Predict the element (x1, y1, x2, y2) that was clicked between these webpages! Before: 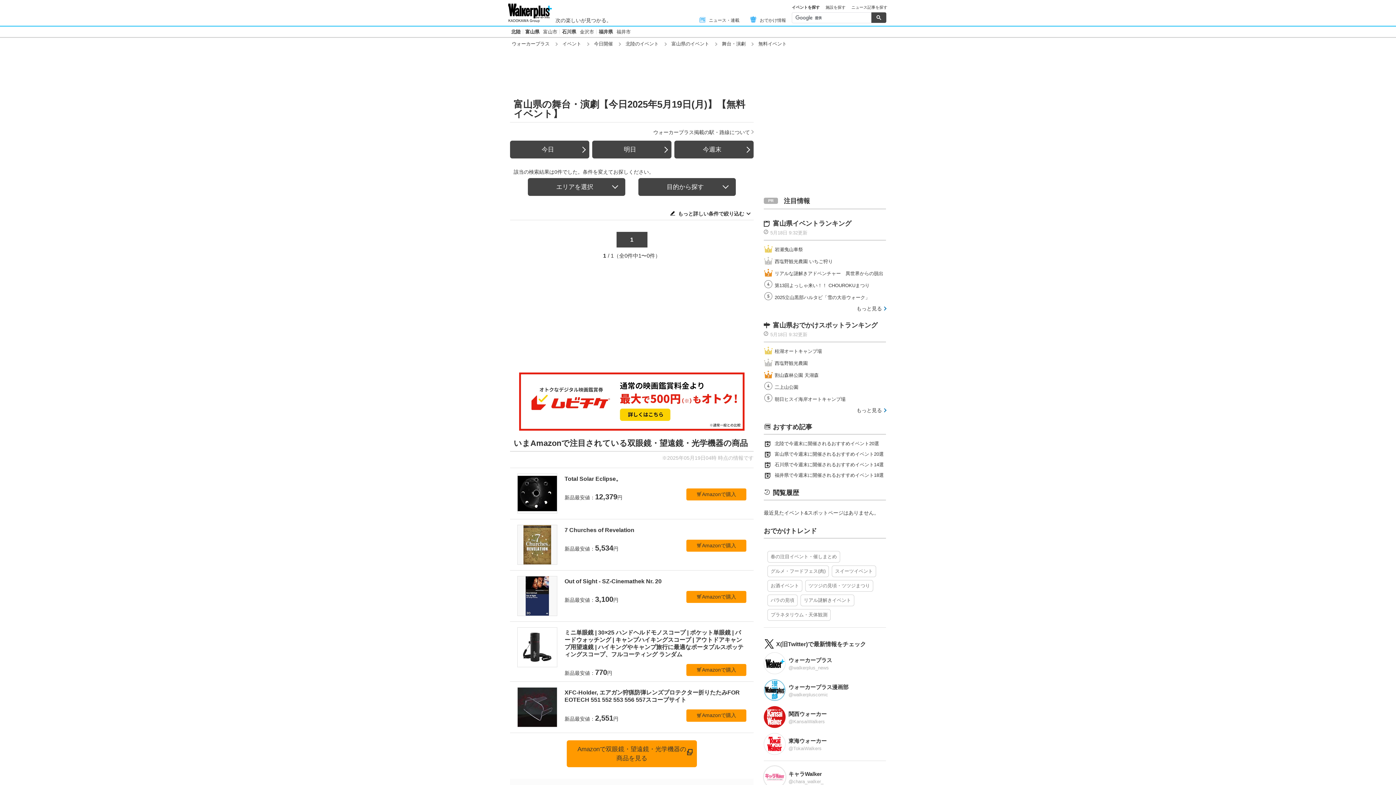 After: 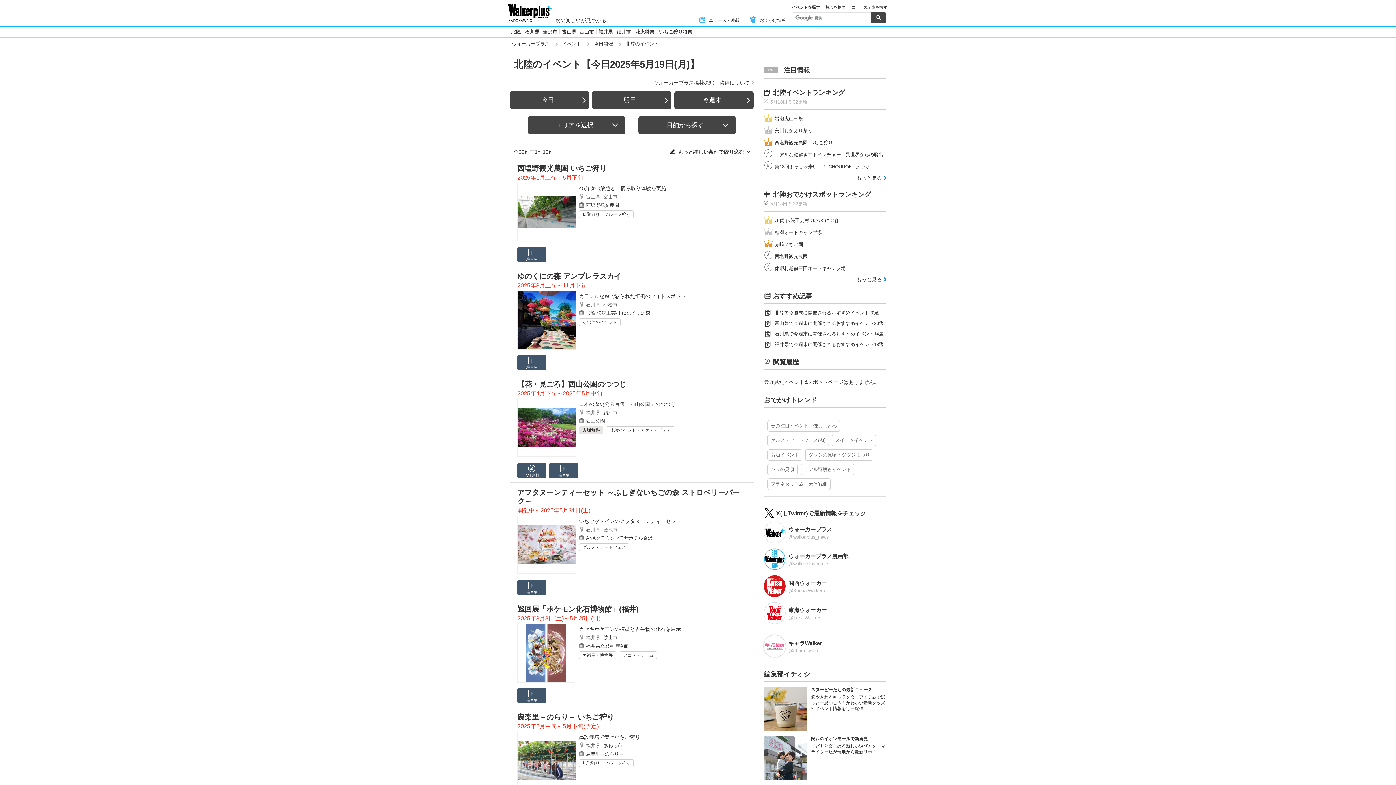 Action: label: 北陸のイベント bbox: (625, 41, 658, 46)